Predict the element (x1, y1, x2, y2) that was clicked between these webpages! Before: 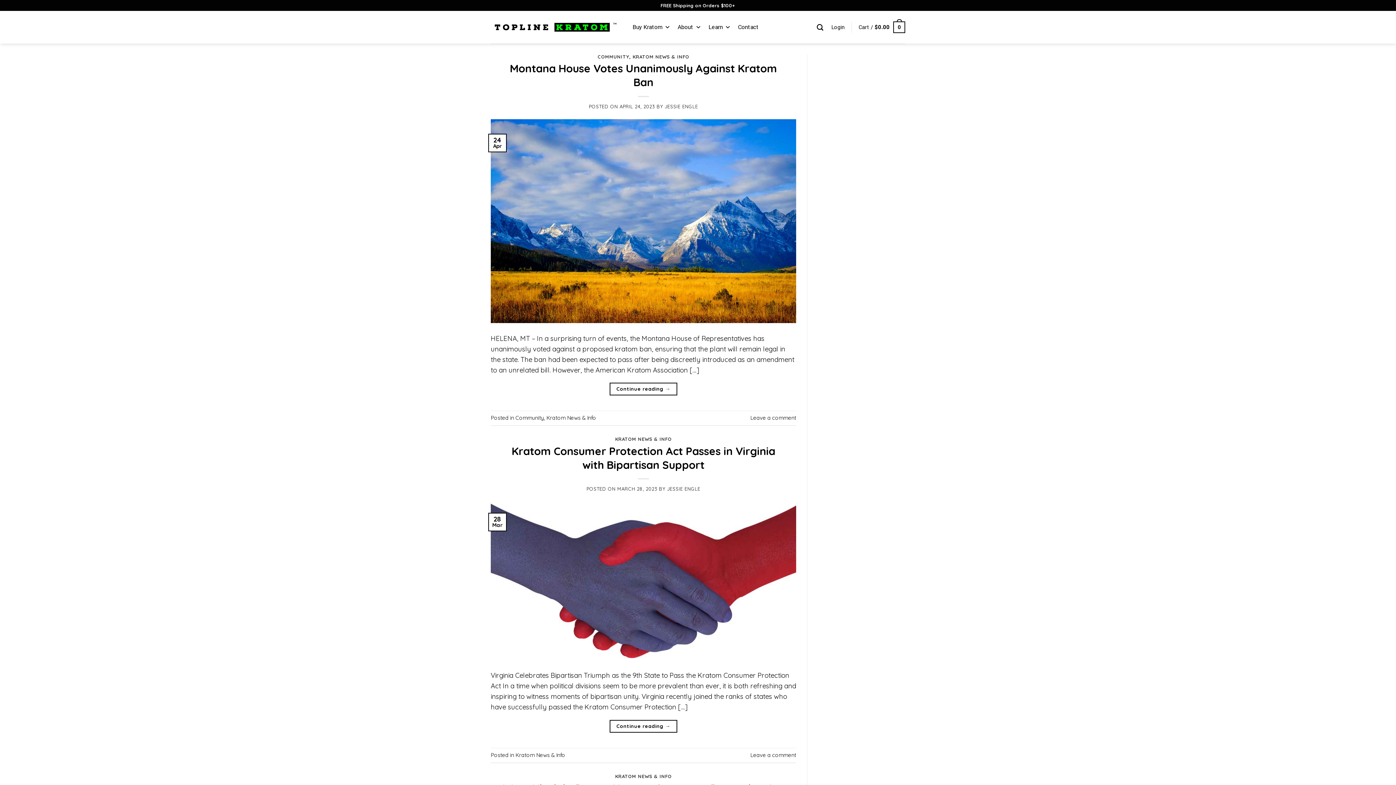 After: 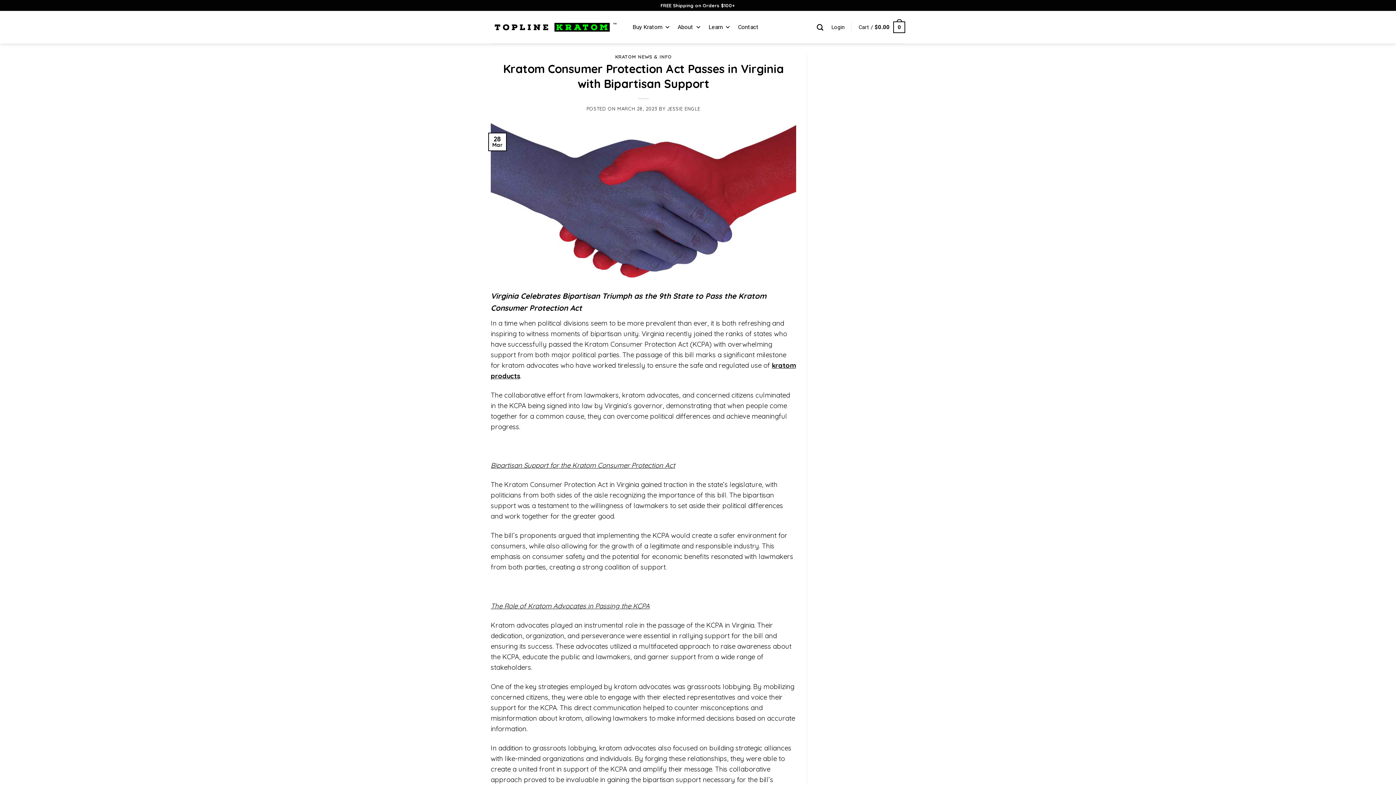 Action: bbox: (490, 576, 796, 584)